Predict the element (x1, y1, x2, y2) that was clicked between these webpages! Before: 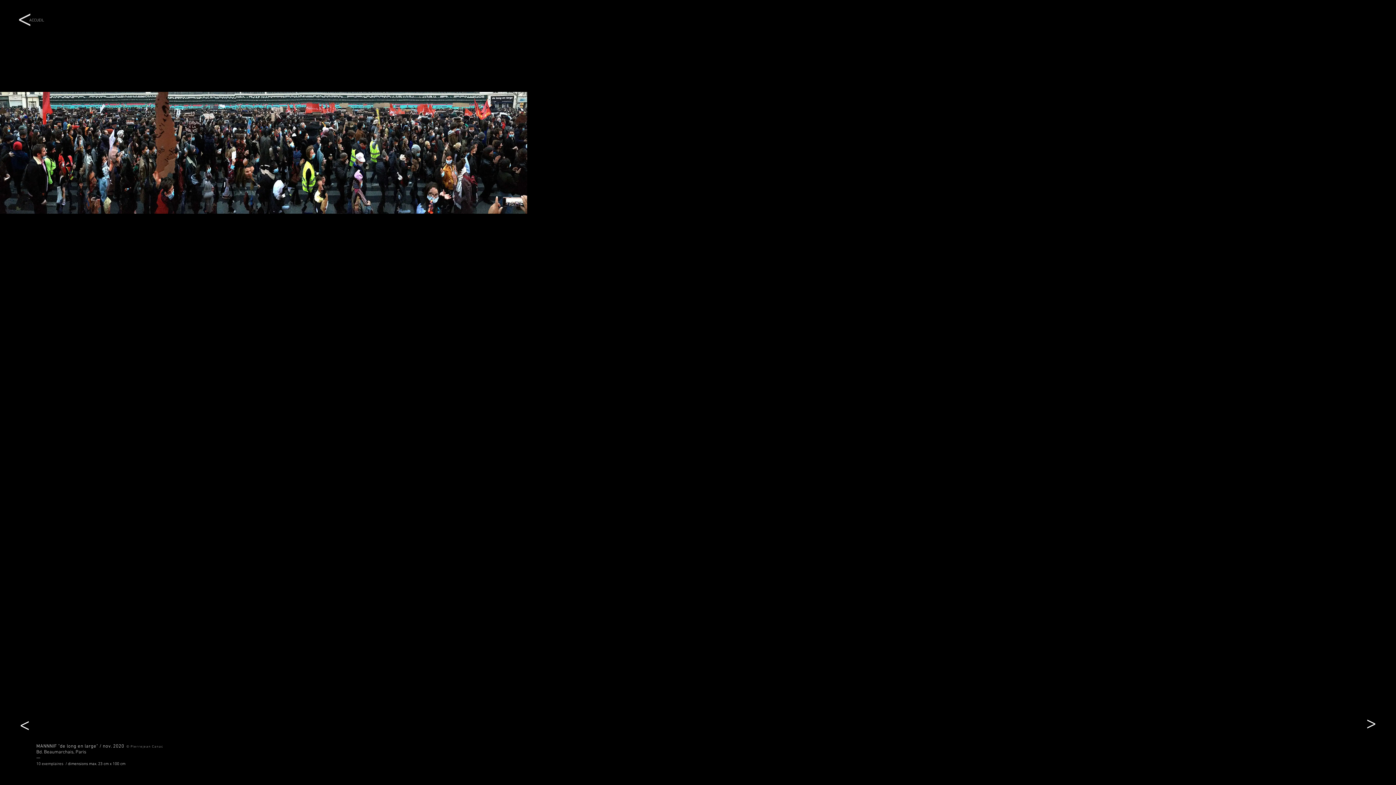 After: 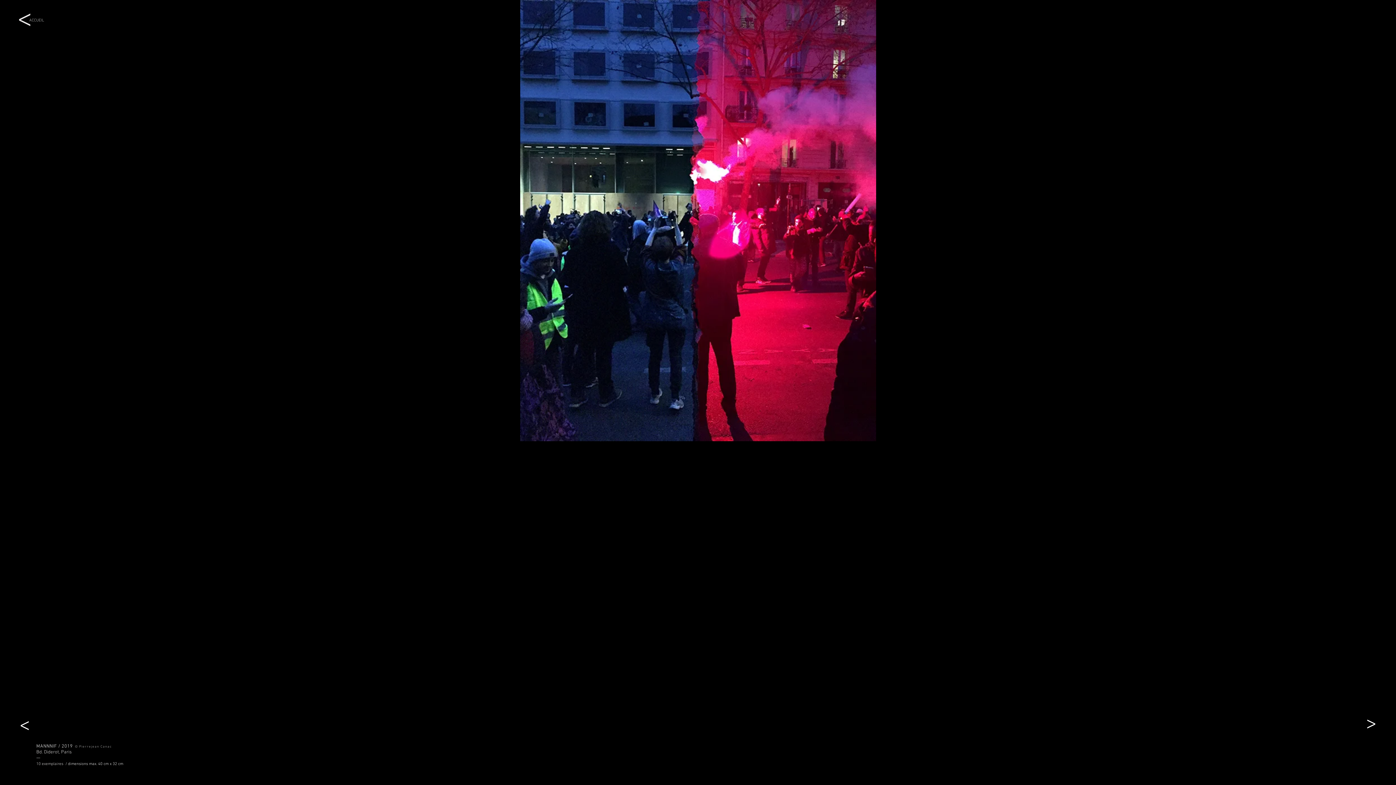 Action: bbox: (18, 719, 31, 732) label: >